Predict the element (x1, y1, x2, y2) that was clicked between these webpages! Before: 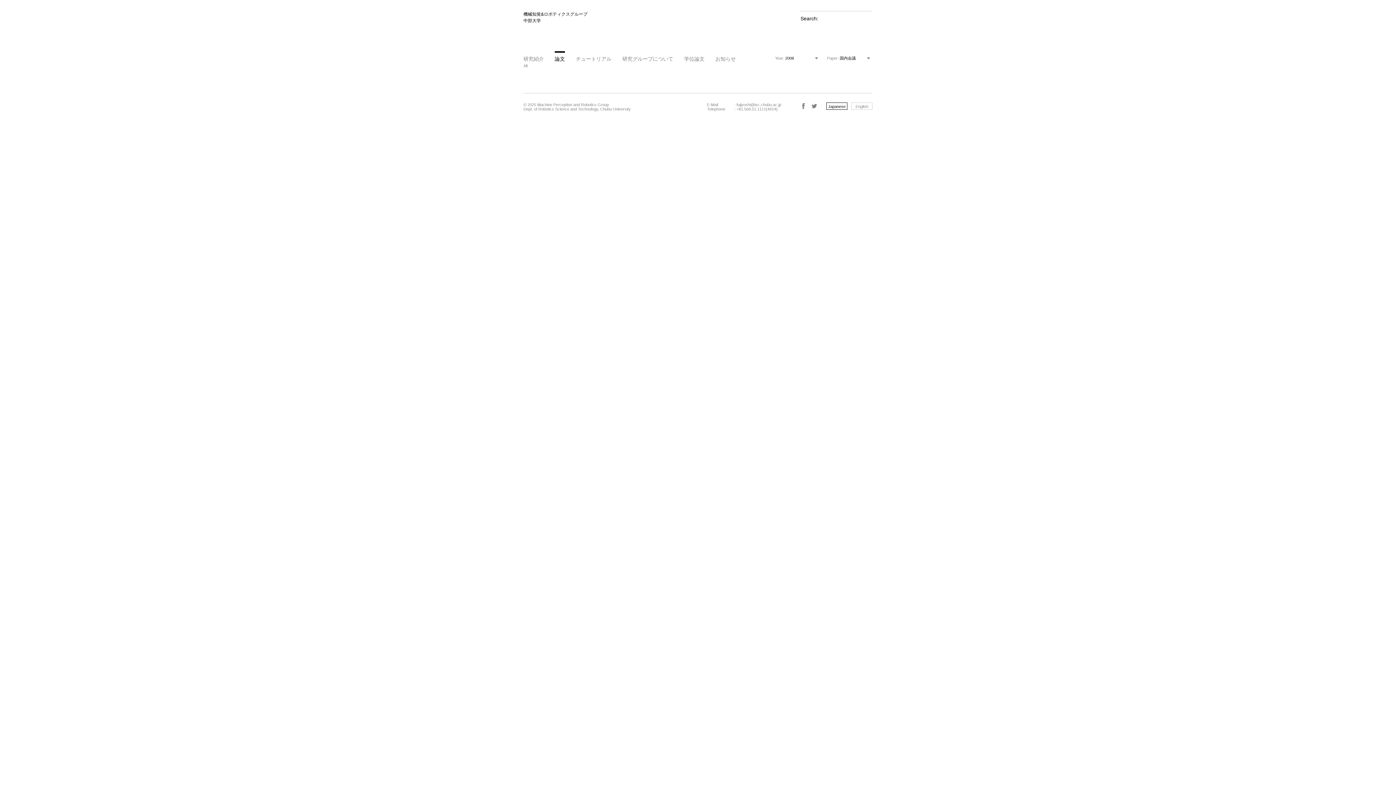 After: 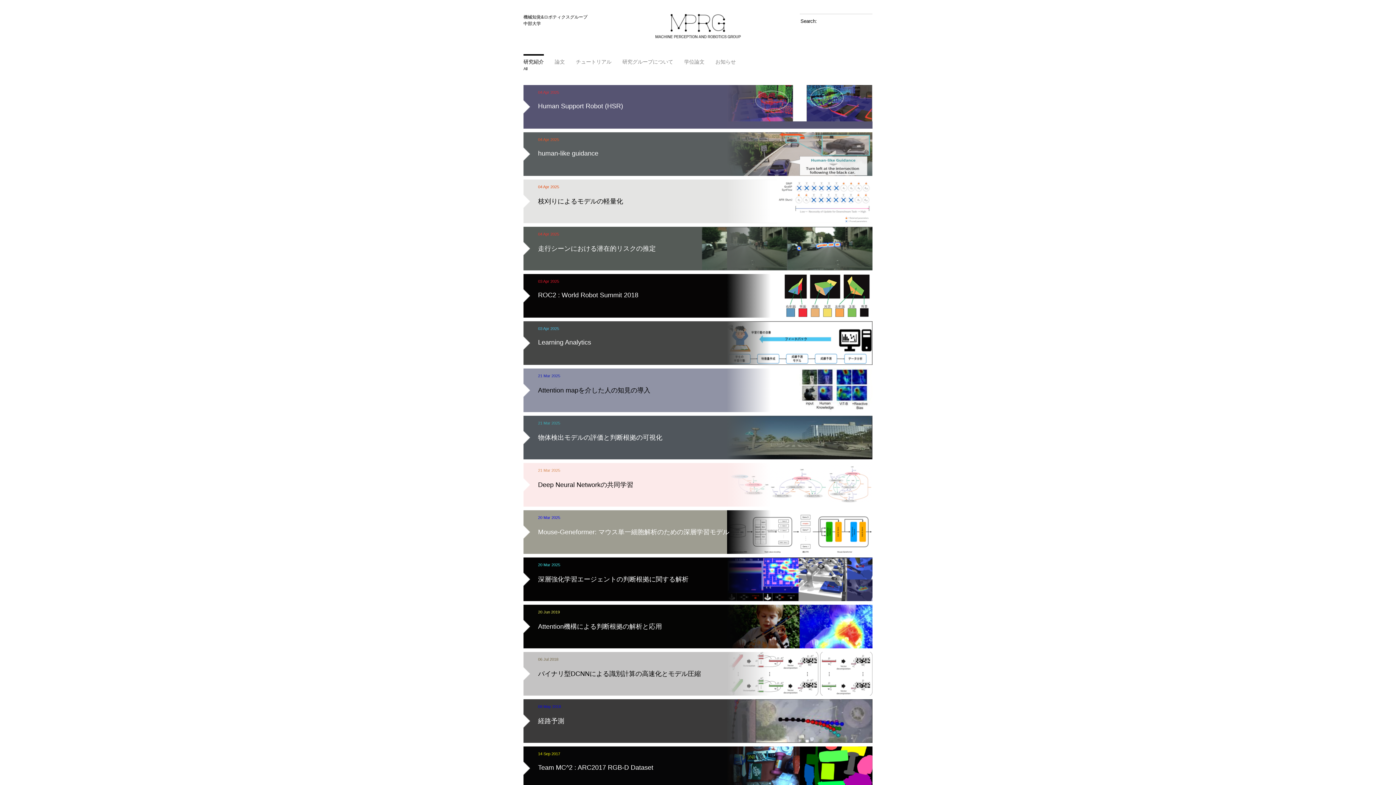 Action: bbox: (655, 10, 740, 36) label: MACHINE PERCEPTION AND ROBOTICS GROUP